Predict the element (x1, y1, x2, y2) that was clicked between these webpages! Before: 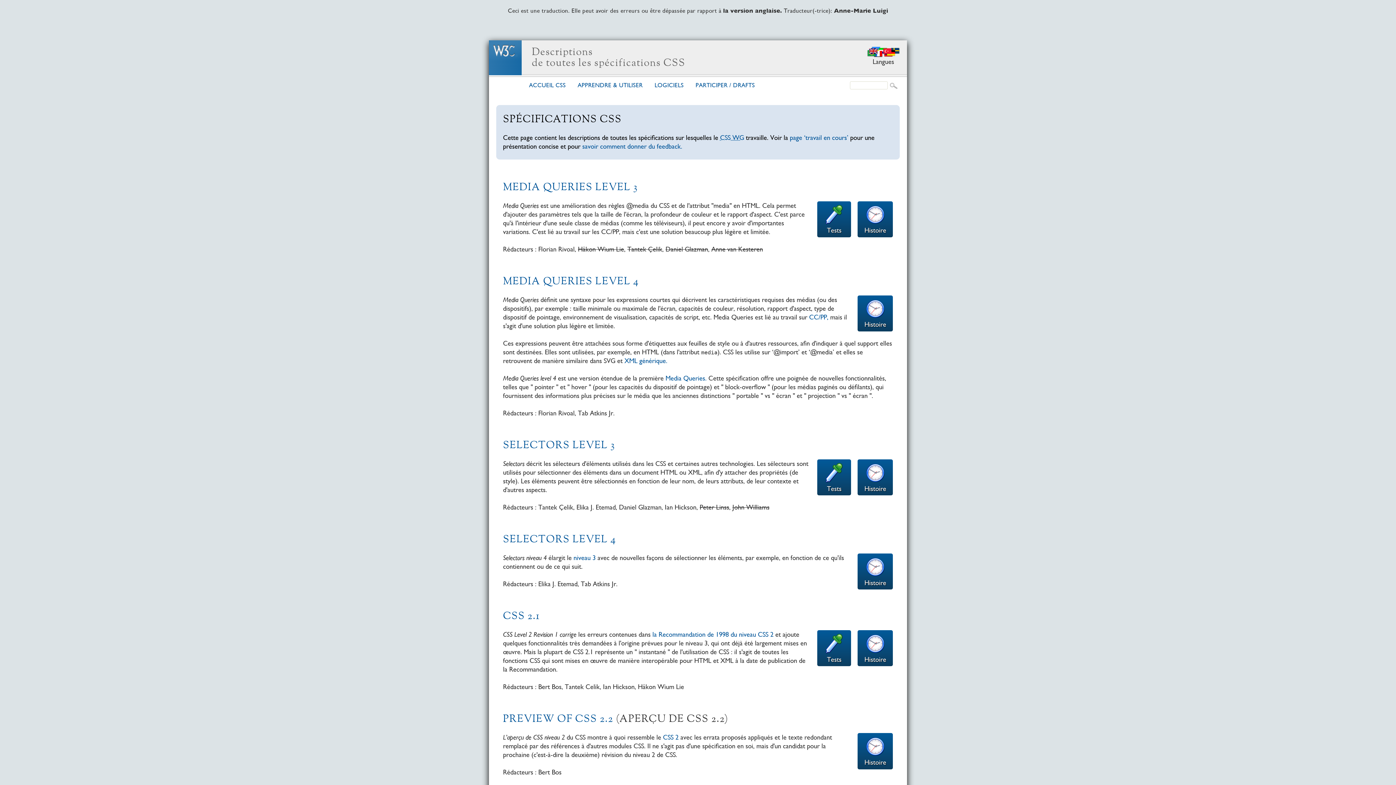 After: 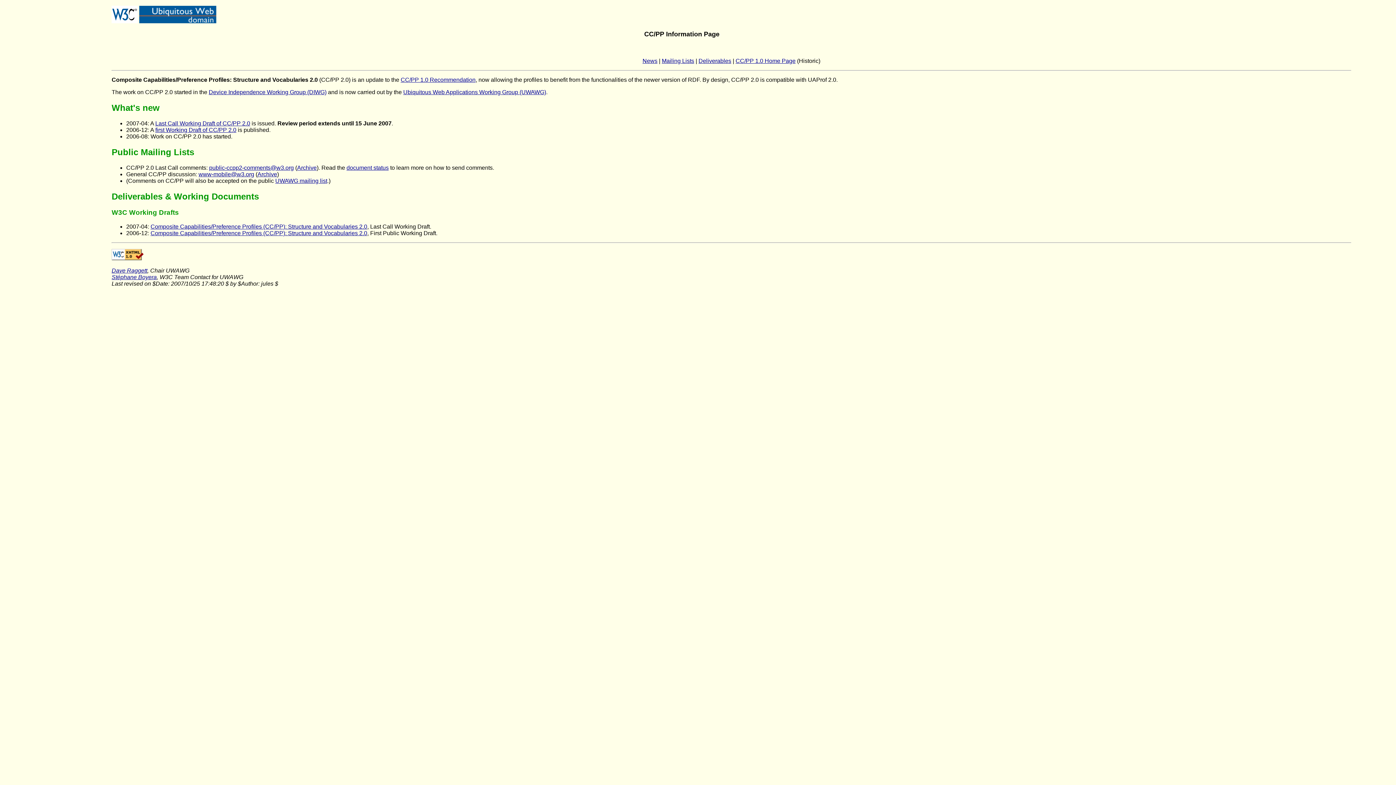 Action: label: CC/PP, bbox: (809, 313, 828, 320)